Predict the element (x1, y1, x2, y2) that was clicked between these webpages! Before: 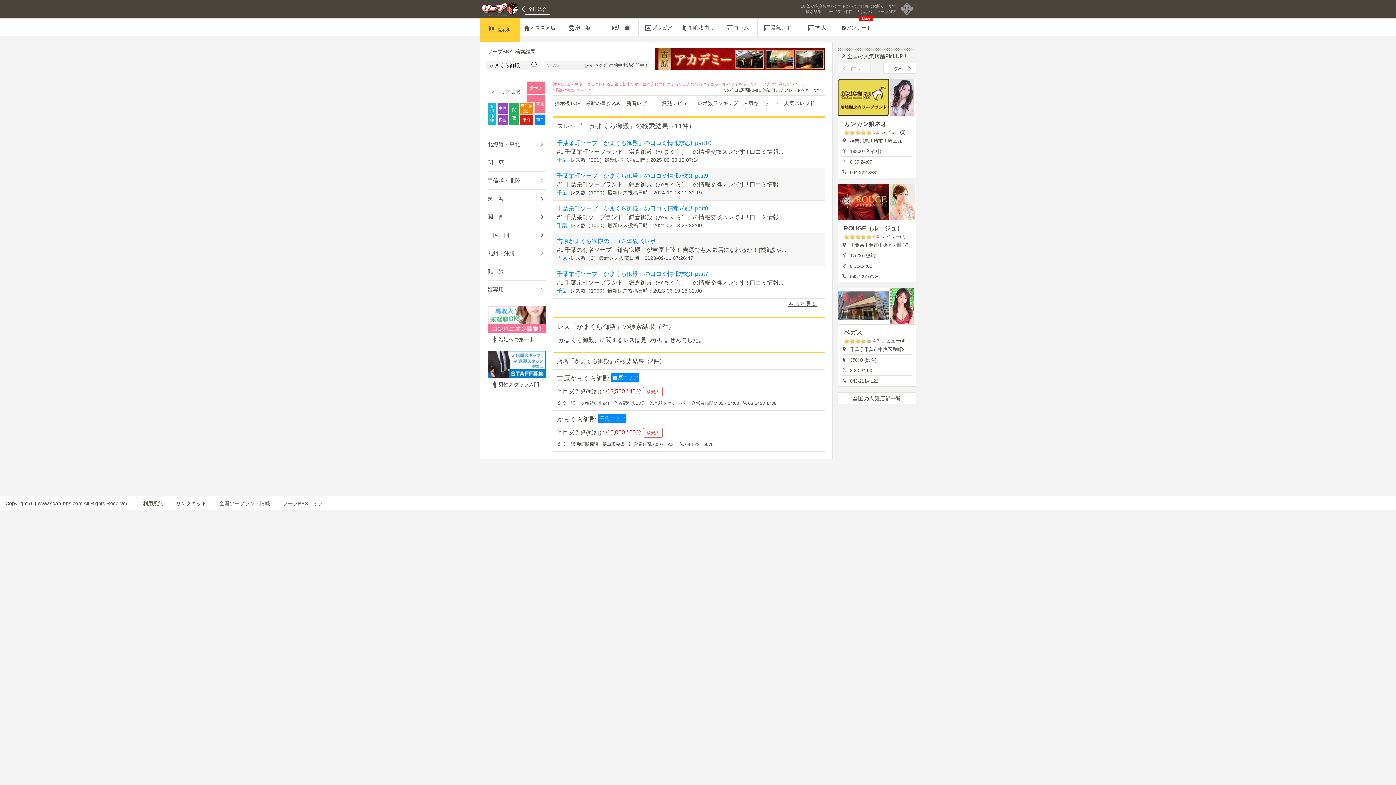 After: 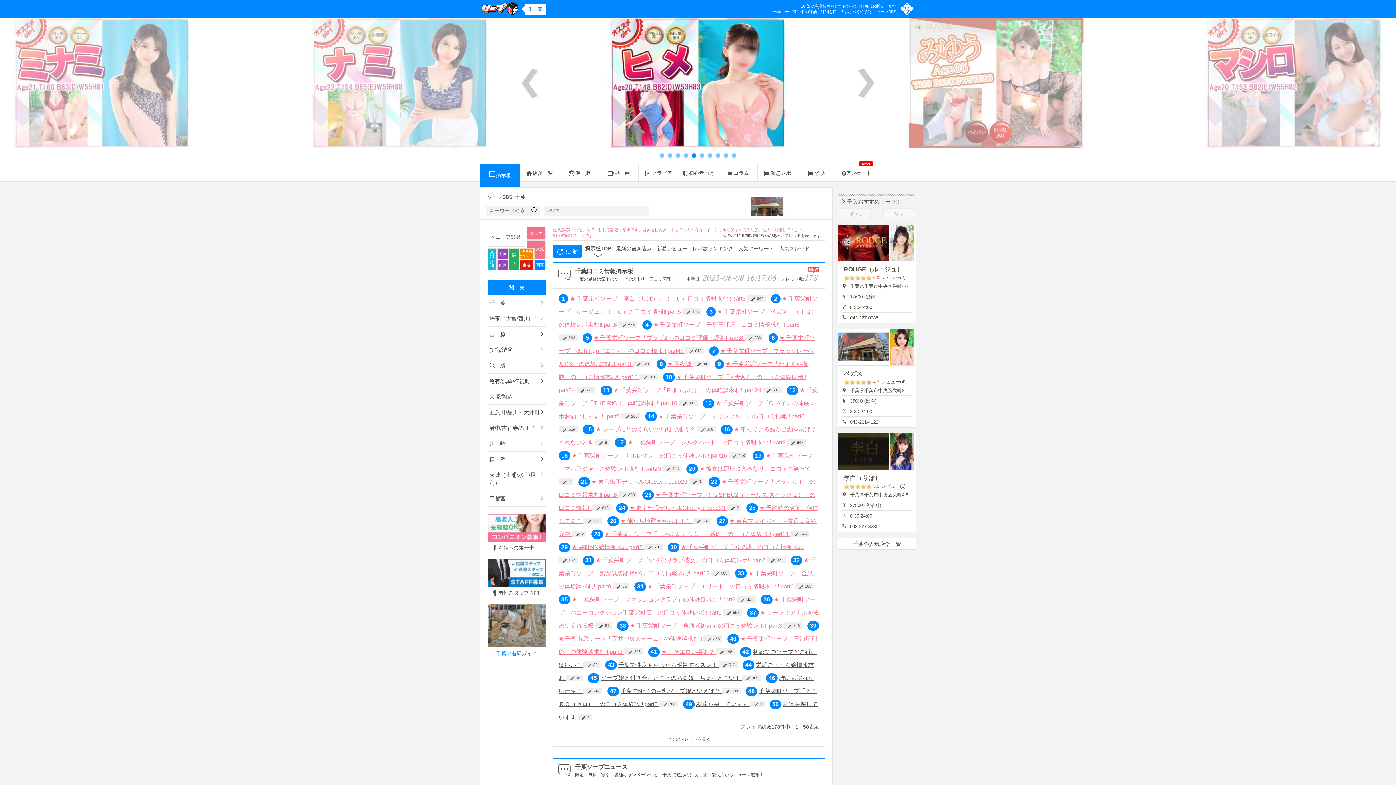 Action: bbox: (557, 189, 567, 195) label: 千葉